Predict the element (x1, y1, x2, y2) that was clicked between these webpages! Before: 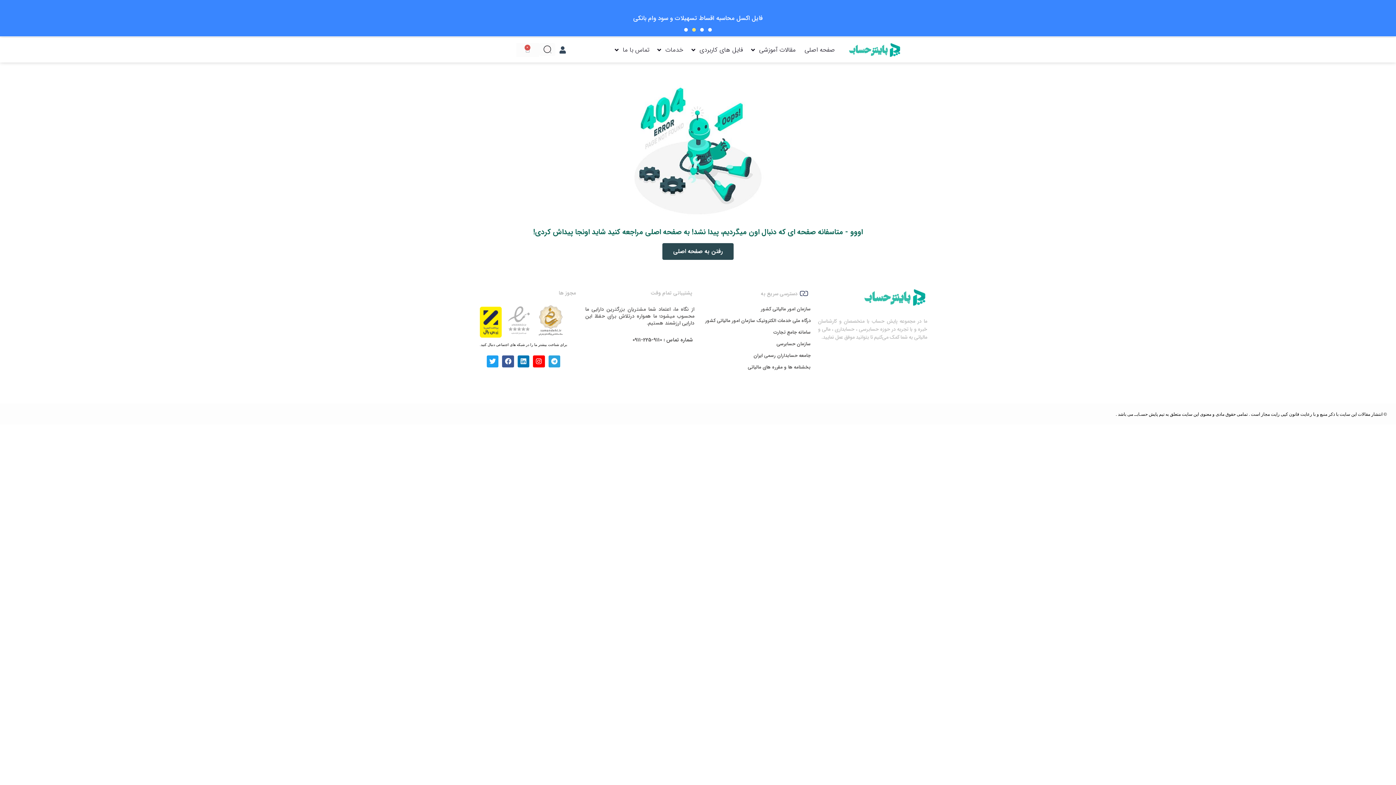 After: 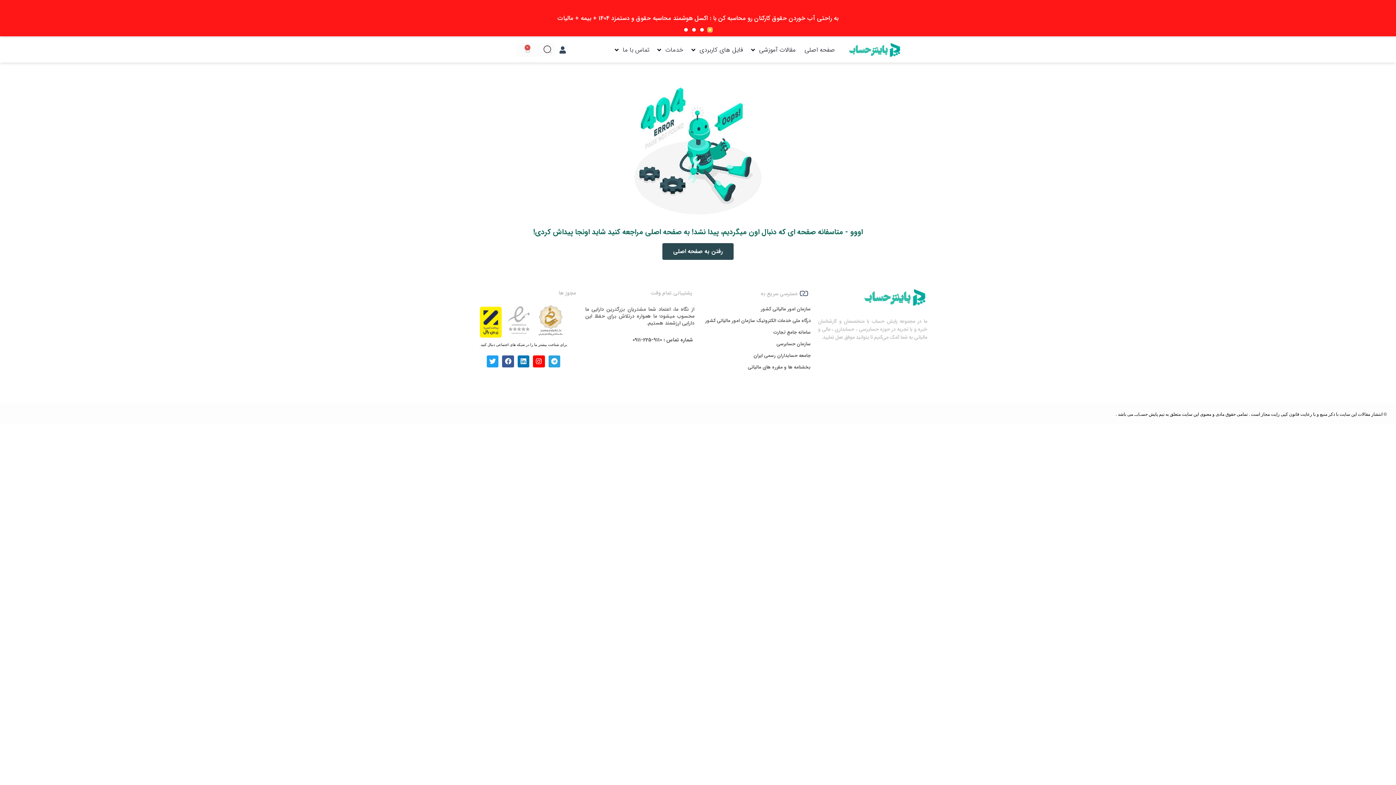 Action: label: Go to slide 1 bbox: (708, 28, 712, 31)